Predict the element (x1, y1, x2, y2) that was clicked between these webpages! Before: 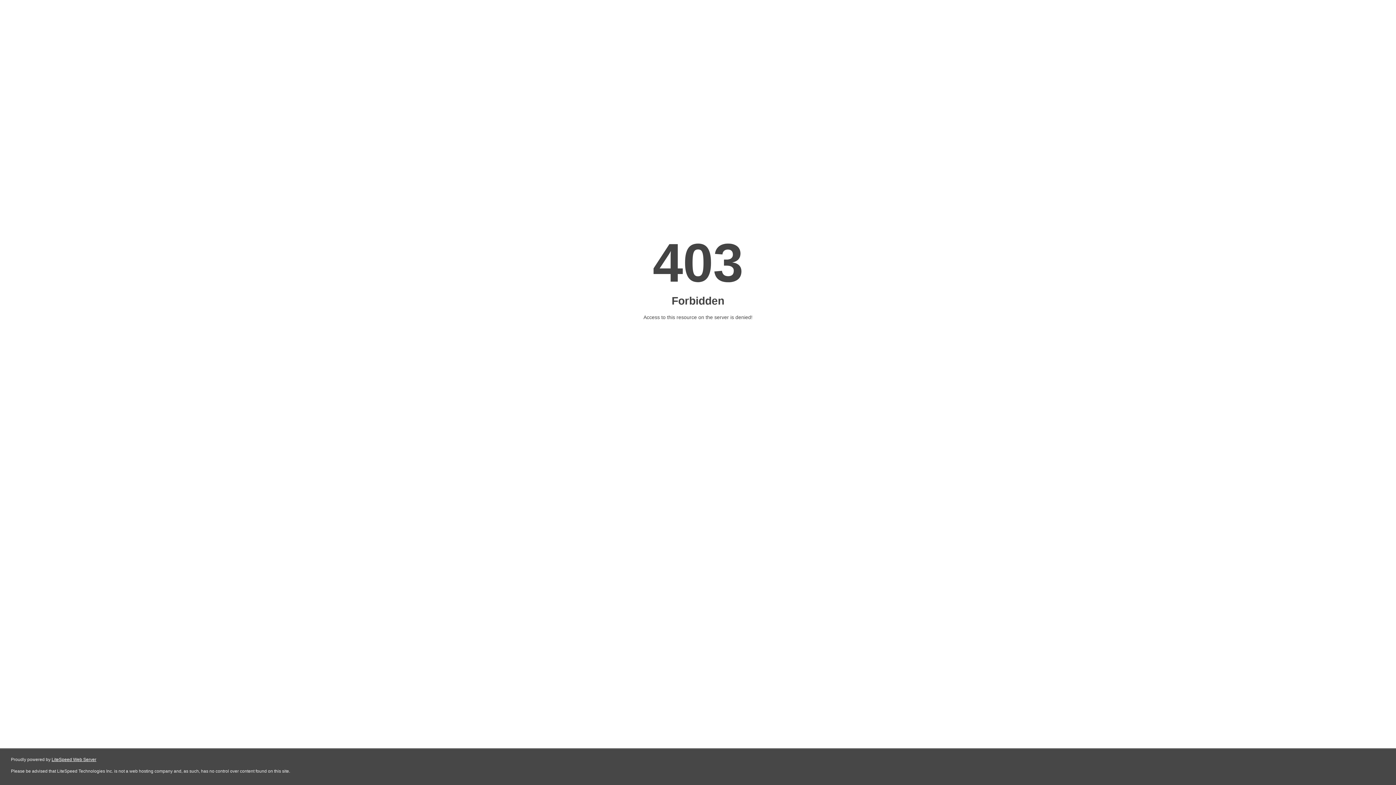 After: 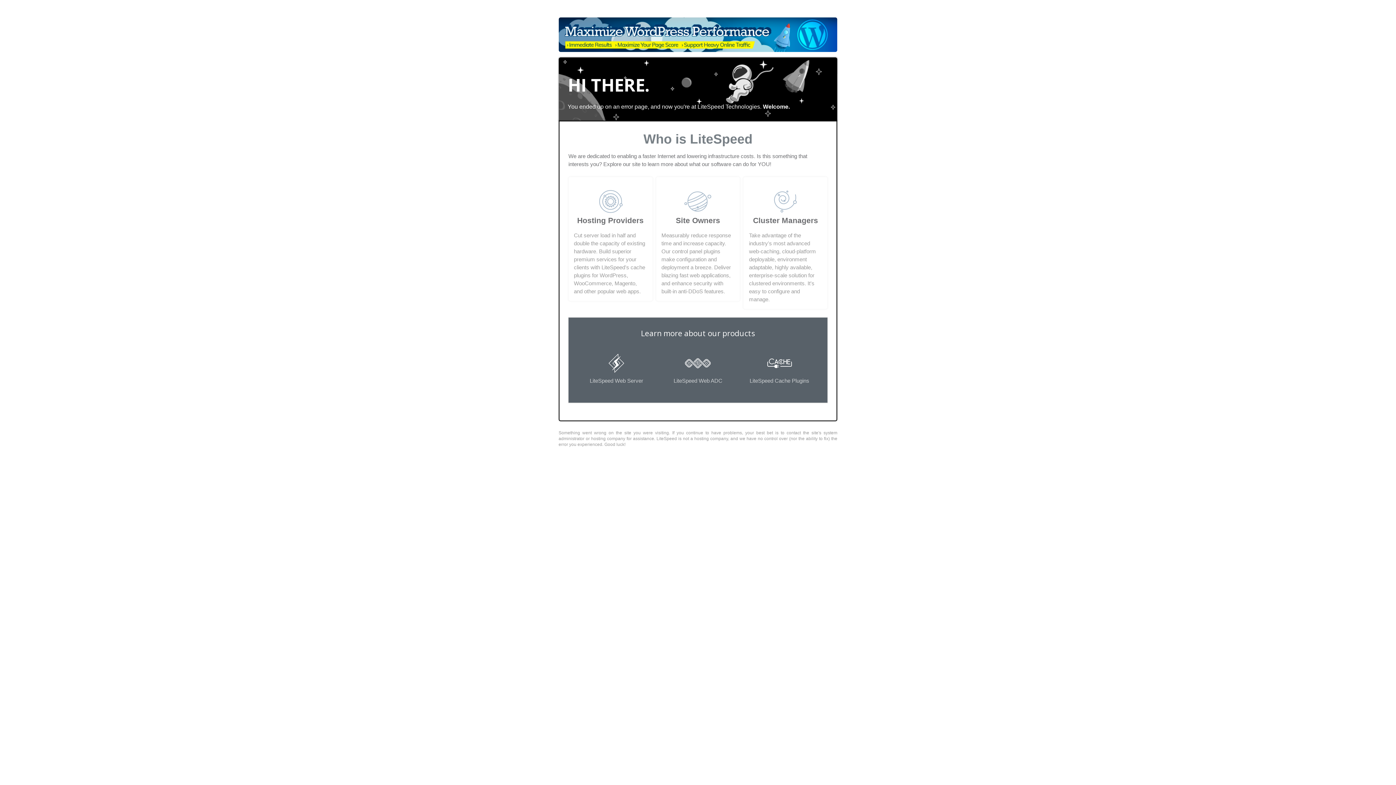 Action: label: LiteSpeed Web Server bbox: (51, 757, 96, 762)